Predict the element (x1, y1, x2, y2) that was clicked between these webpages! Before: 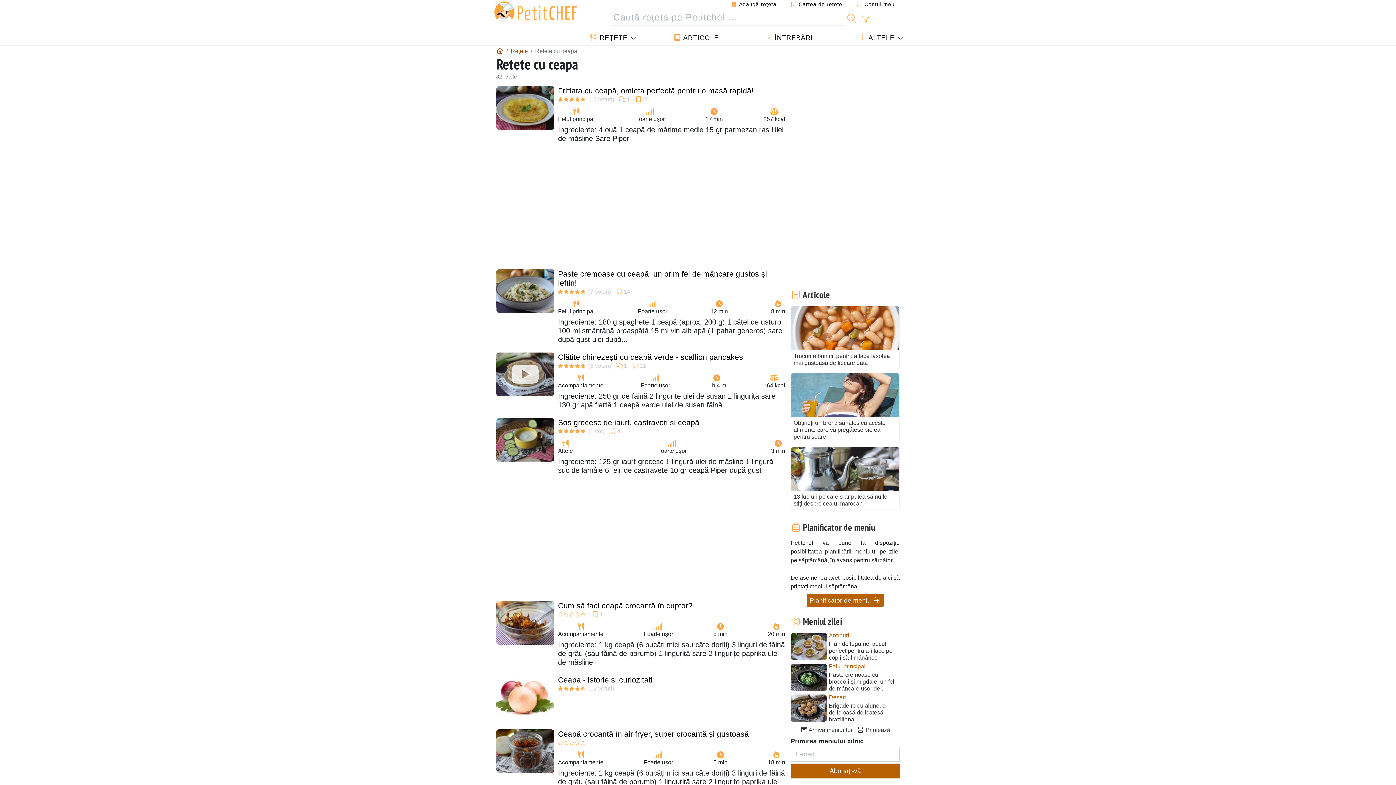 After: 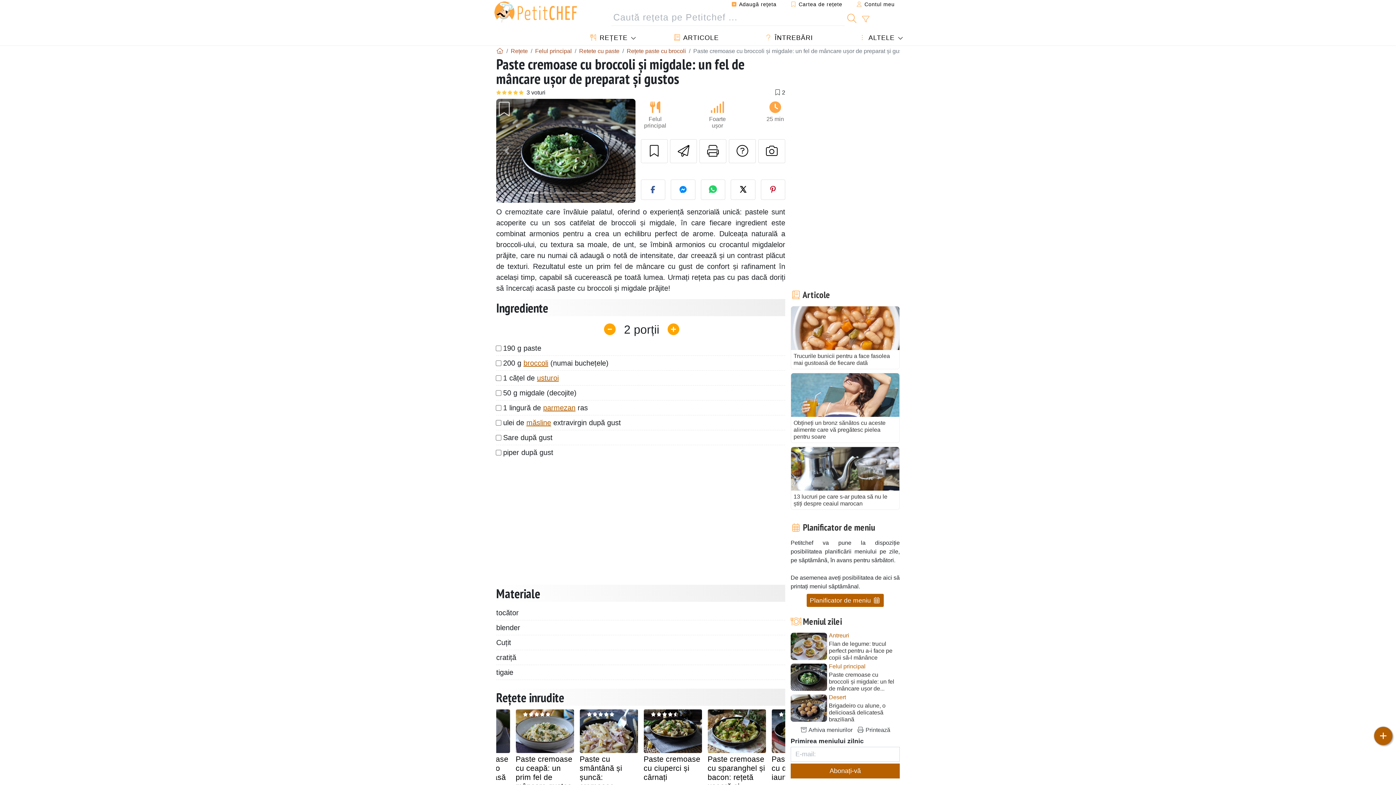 Action: label: Paste cremoase cu broccoli și migdale: un fel de mâncare ușor de... bbox: (829, 671, 900, 692)